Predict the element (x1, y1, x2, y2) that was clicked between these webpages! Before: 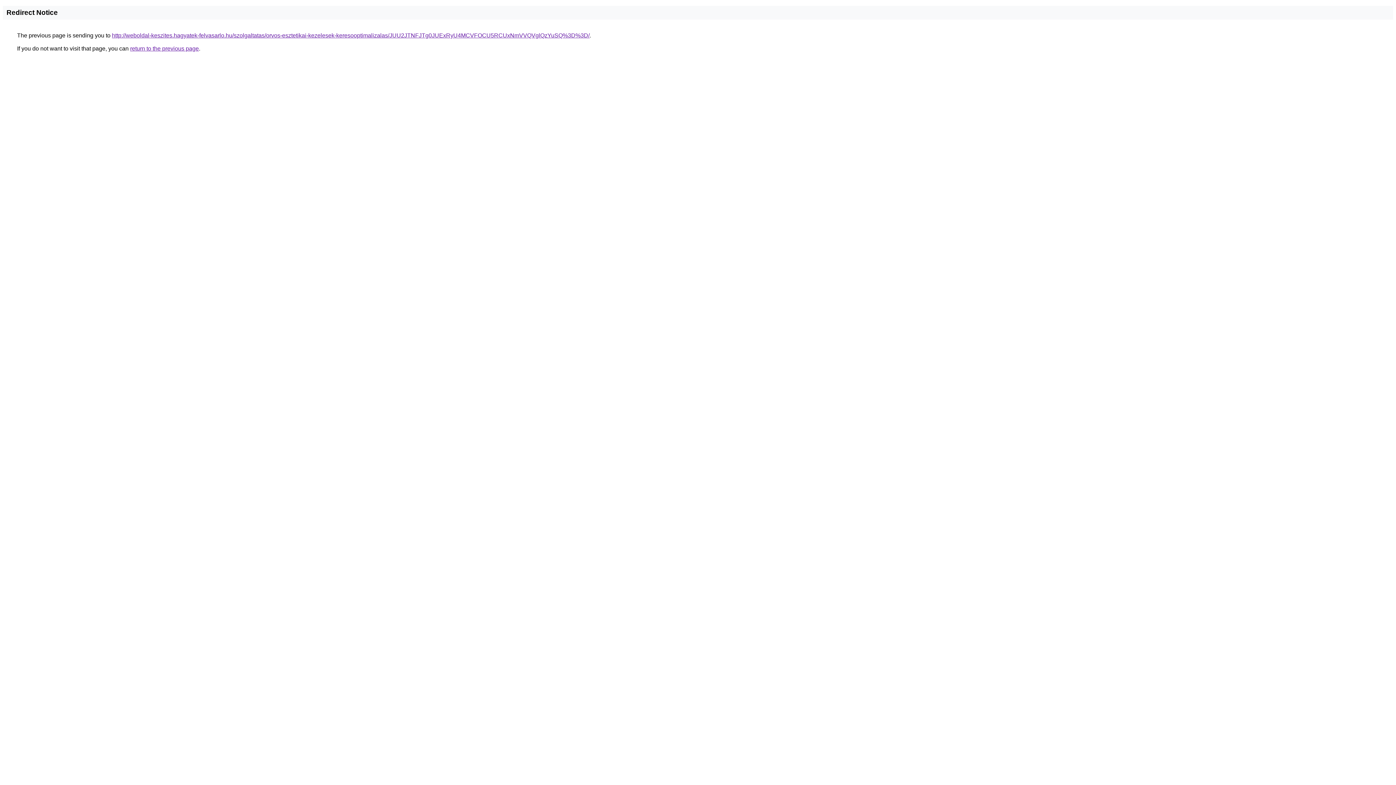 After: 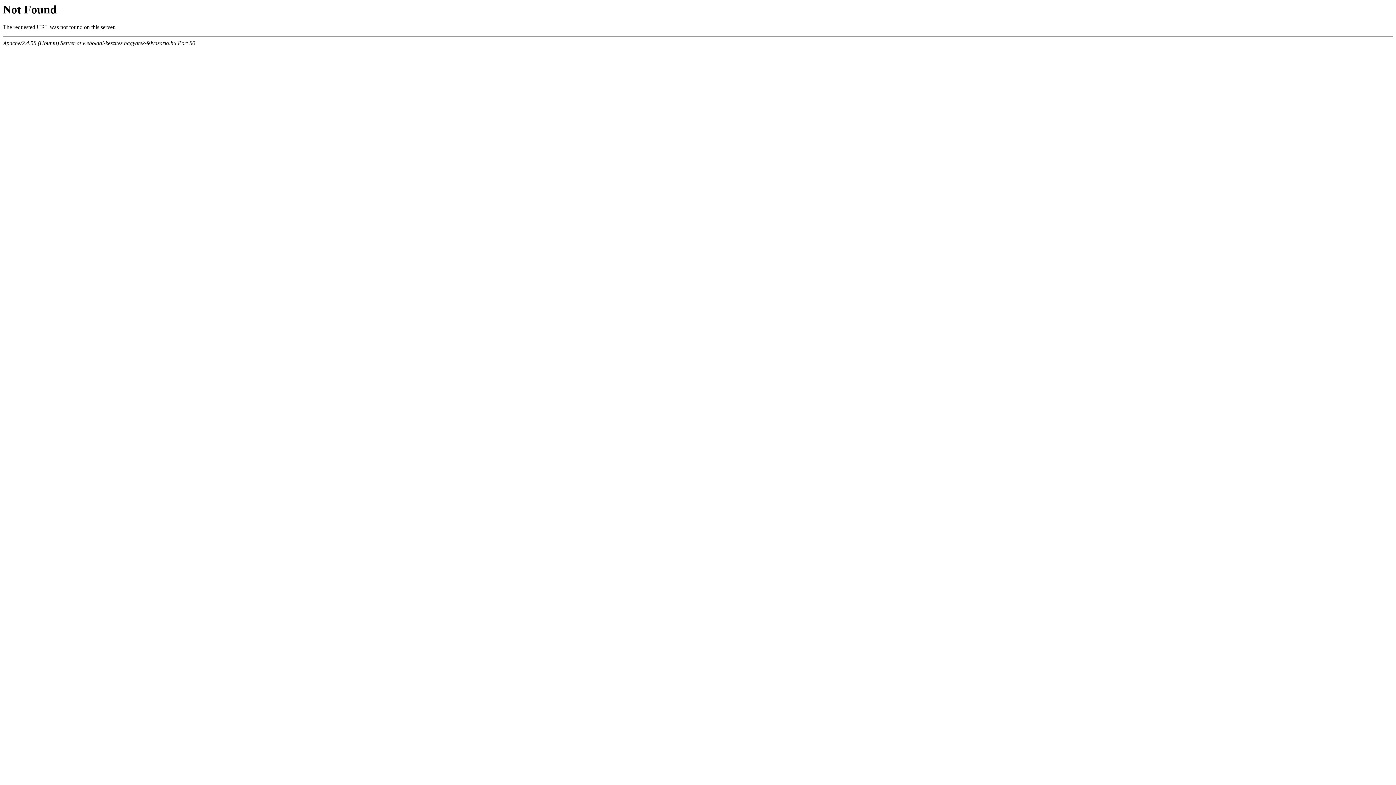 Action: bbox: (112, 32, 589, 38) label: http://weboldal-keszites.hagyatek-felvasarlo.hu/szolgaltatas/orvos-esztetikai-kezelesek-keresooptimalizalas/JUU2JTNFJTg0JUExRyU4MCVFOCU5RCUxNmVVQVglQzYuSQ%3D%3D/